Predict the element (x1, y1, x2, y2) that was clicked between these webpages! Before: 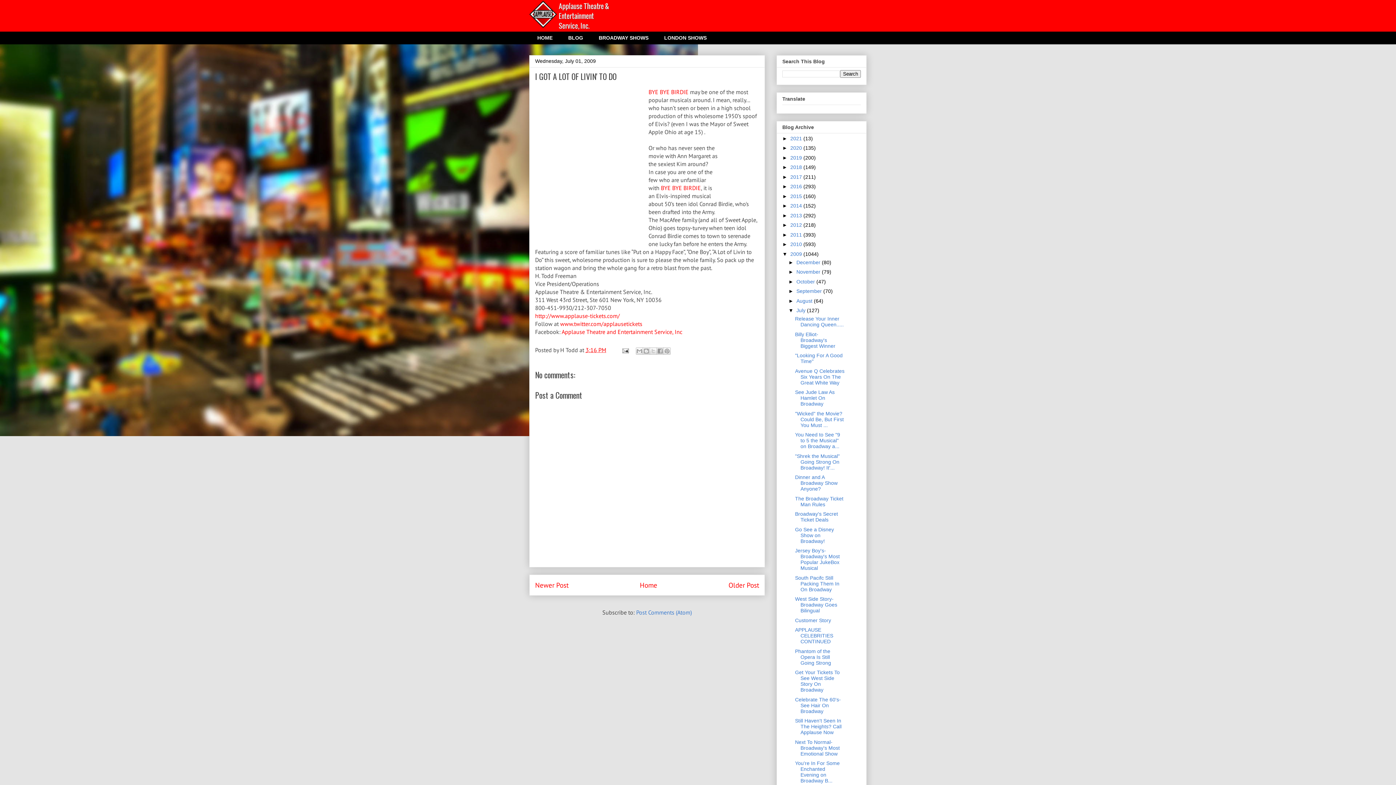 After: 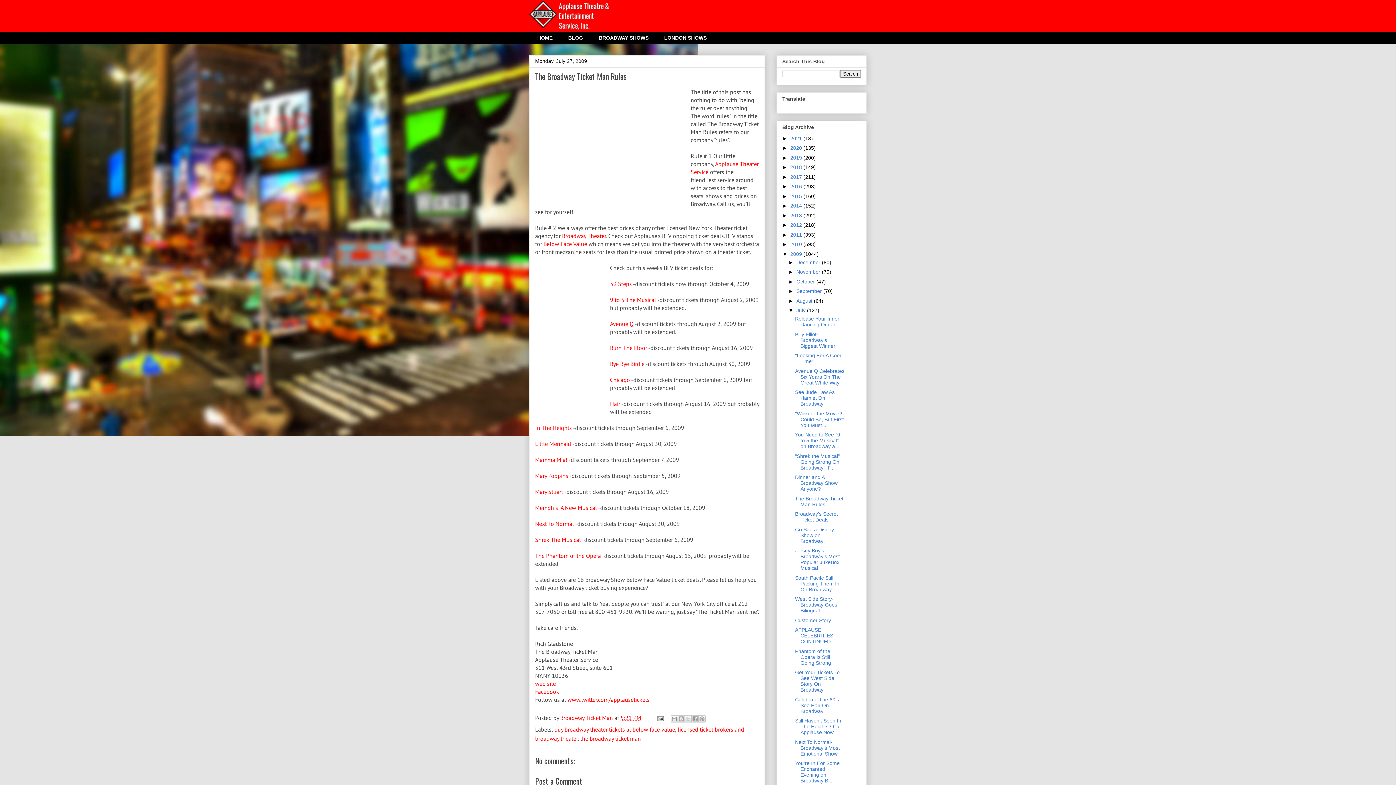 Action: label: The Broadway Ticket Man Rules bbox: (795, 495, 843, 507)